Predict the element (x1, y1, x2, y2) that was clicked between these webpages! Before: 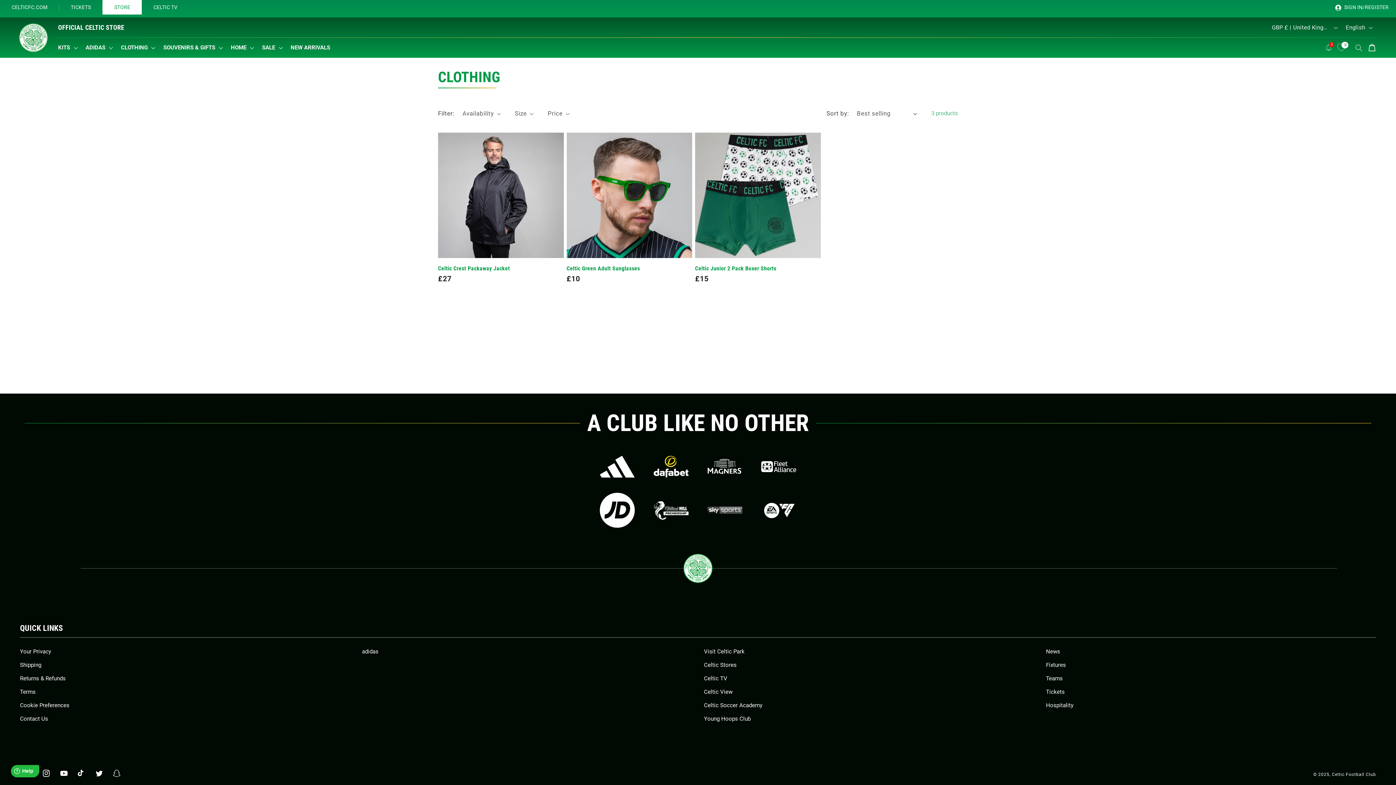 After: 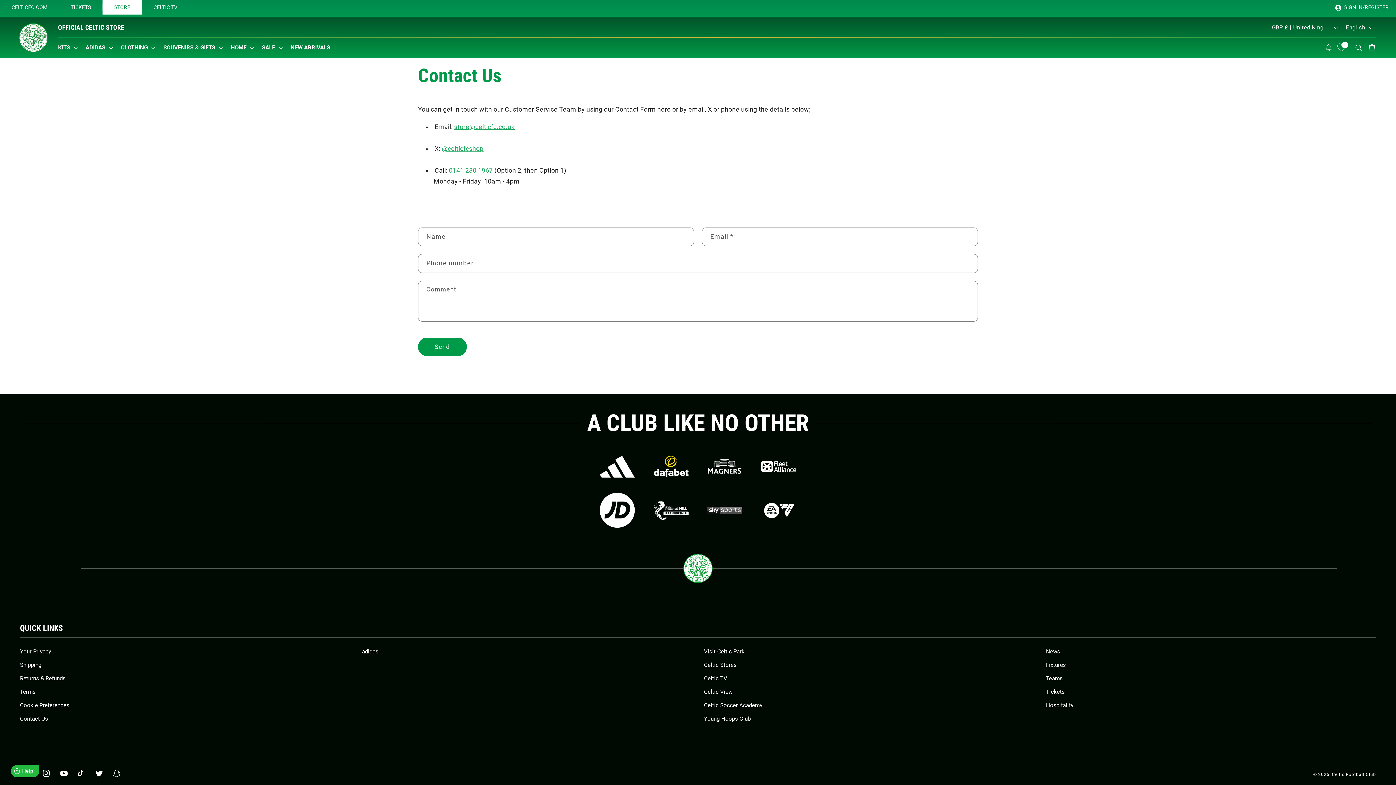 Action: label: Contact Us bbox: (20, 712, 48, 726)